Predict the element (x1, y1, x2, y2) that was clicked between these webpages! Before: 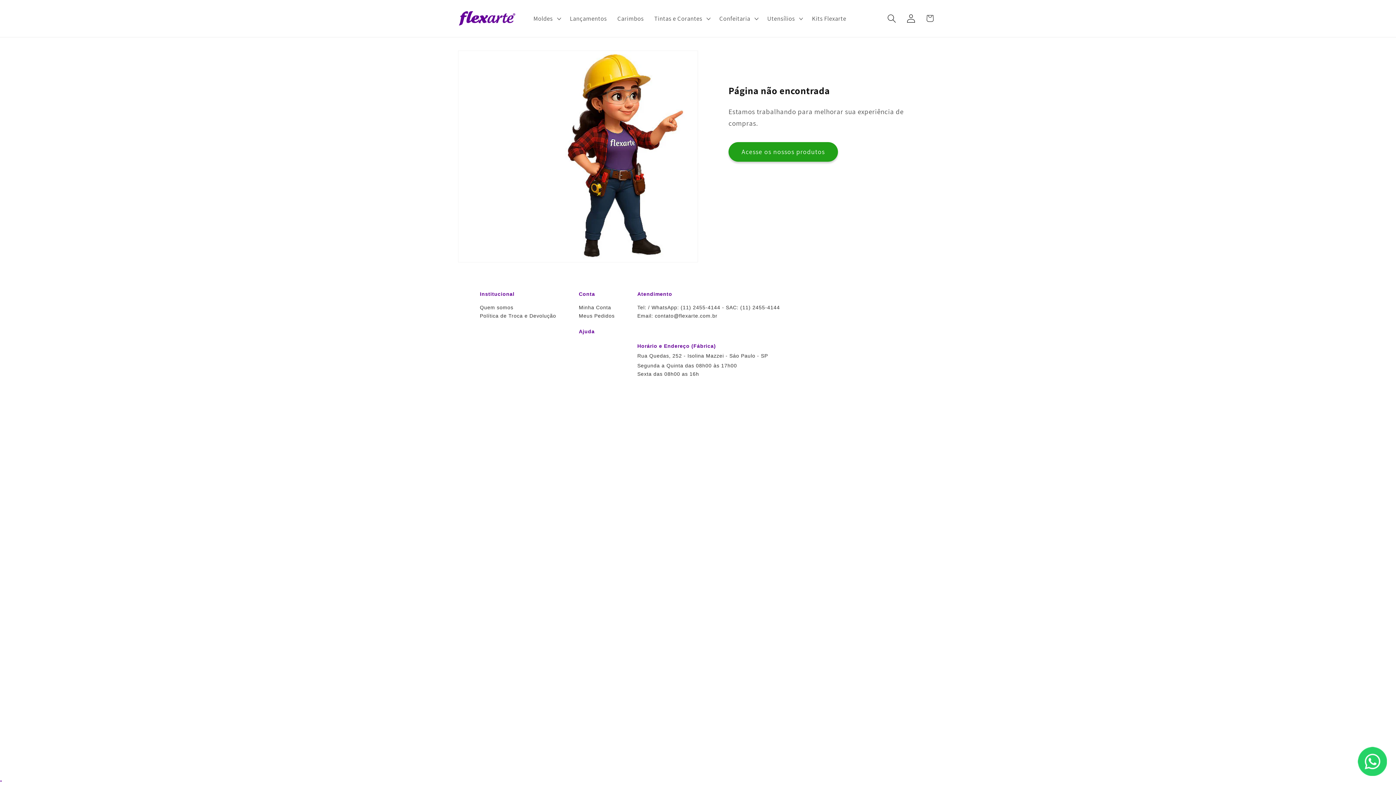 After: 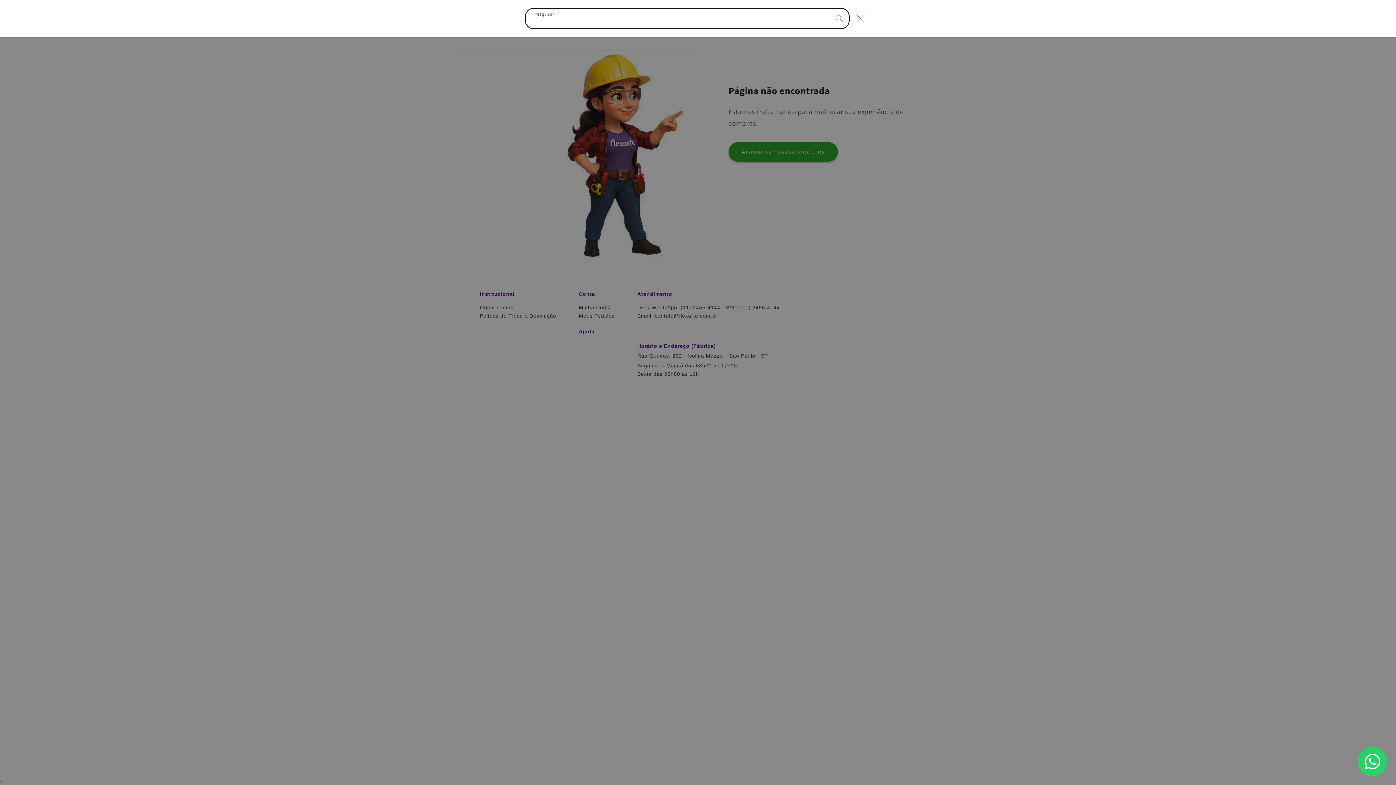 Action: label: Pesquisar bbox: (882, 8, 901, 28)